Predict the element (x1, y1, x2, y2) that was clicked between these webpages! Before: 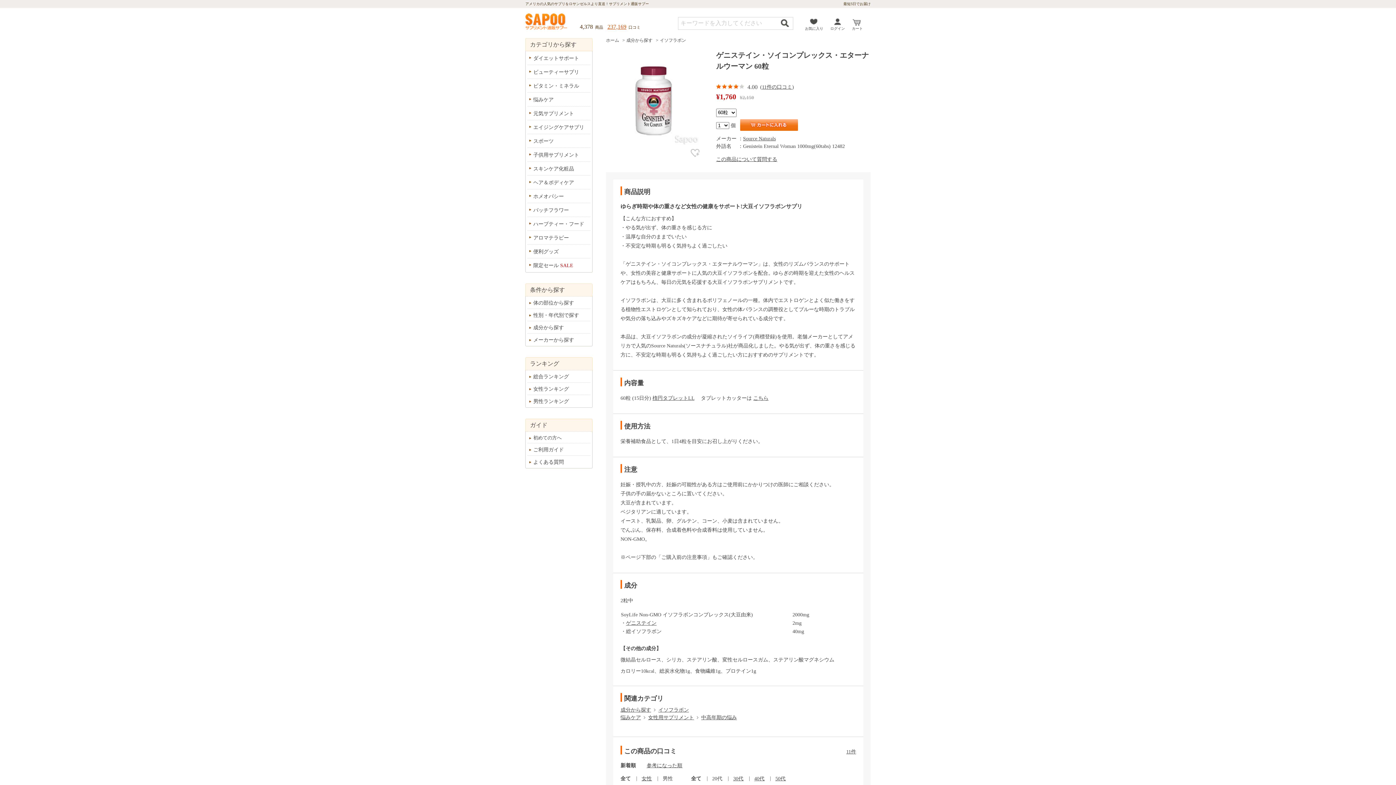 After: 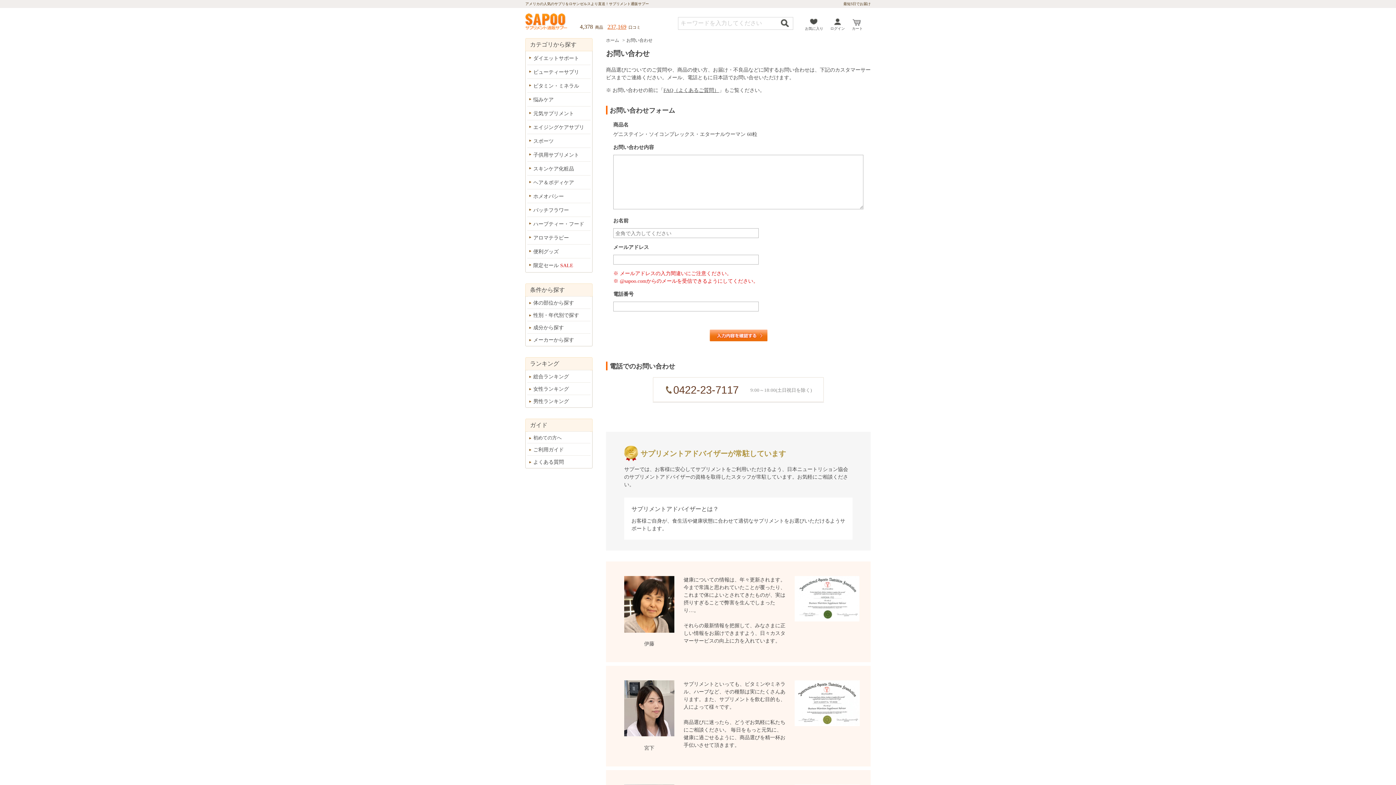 Action: bbox: (716, 156, 777, 162) label: この商品について質問する